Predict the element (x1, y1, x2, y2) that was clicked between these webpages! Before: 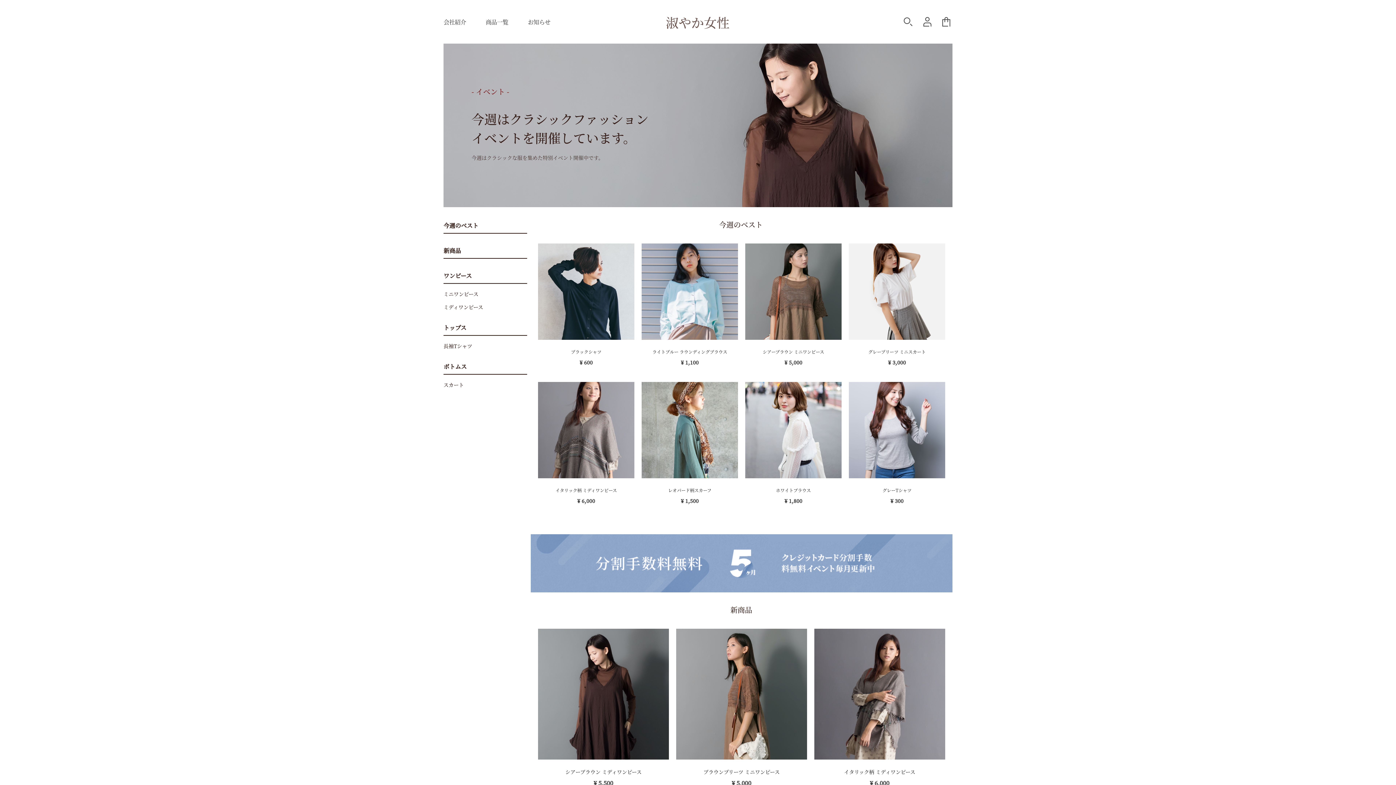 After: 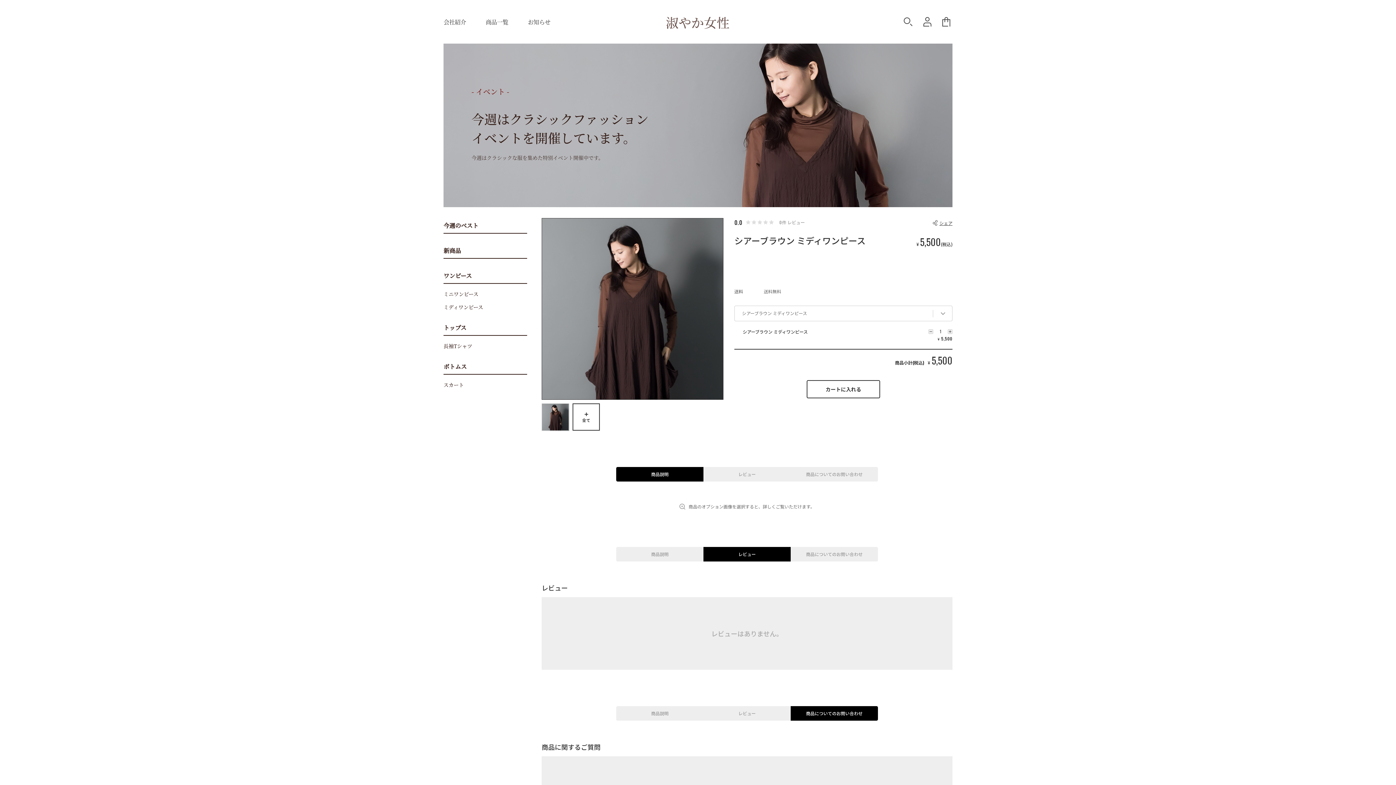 Action: bbox: (538, 629, 669, 759)